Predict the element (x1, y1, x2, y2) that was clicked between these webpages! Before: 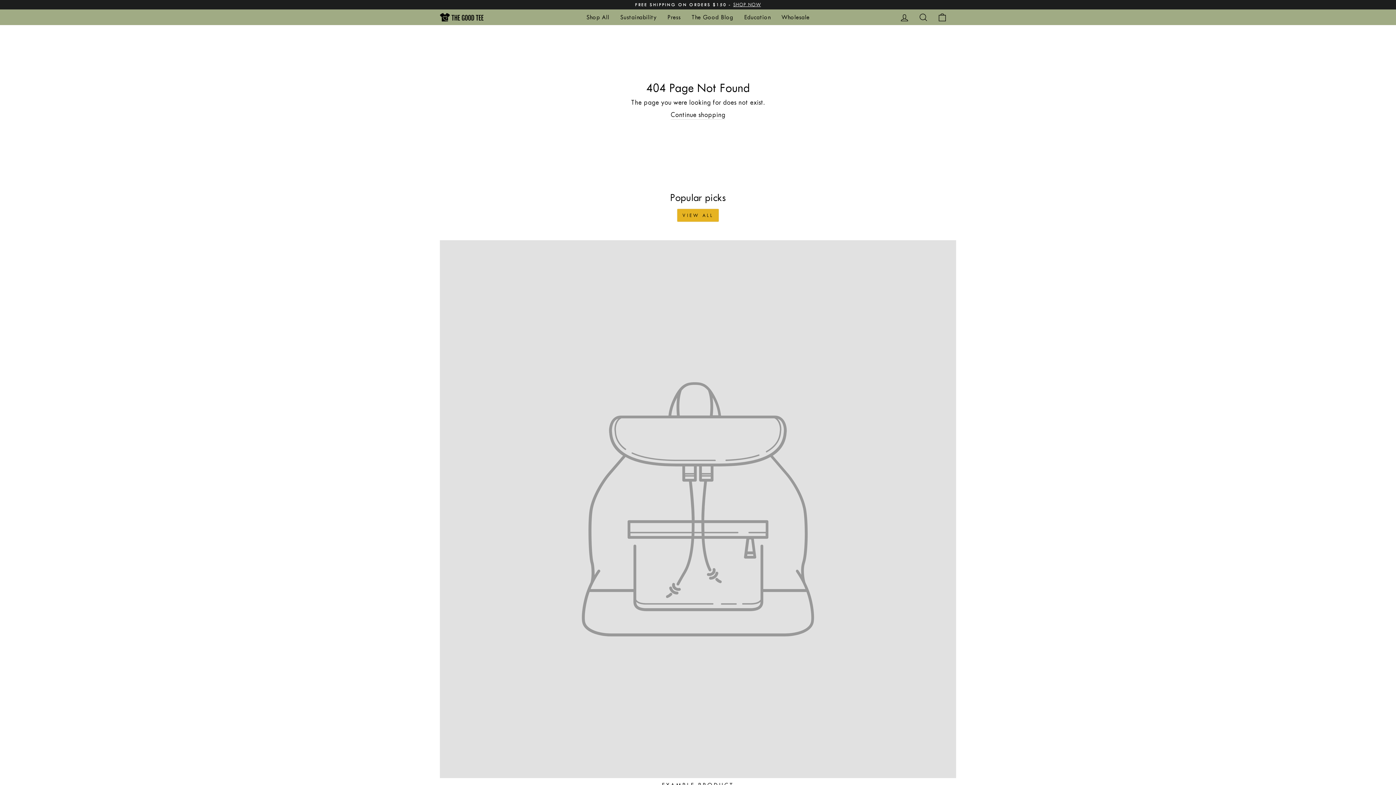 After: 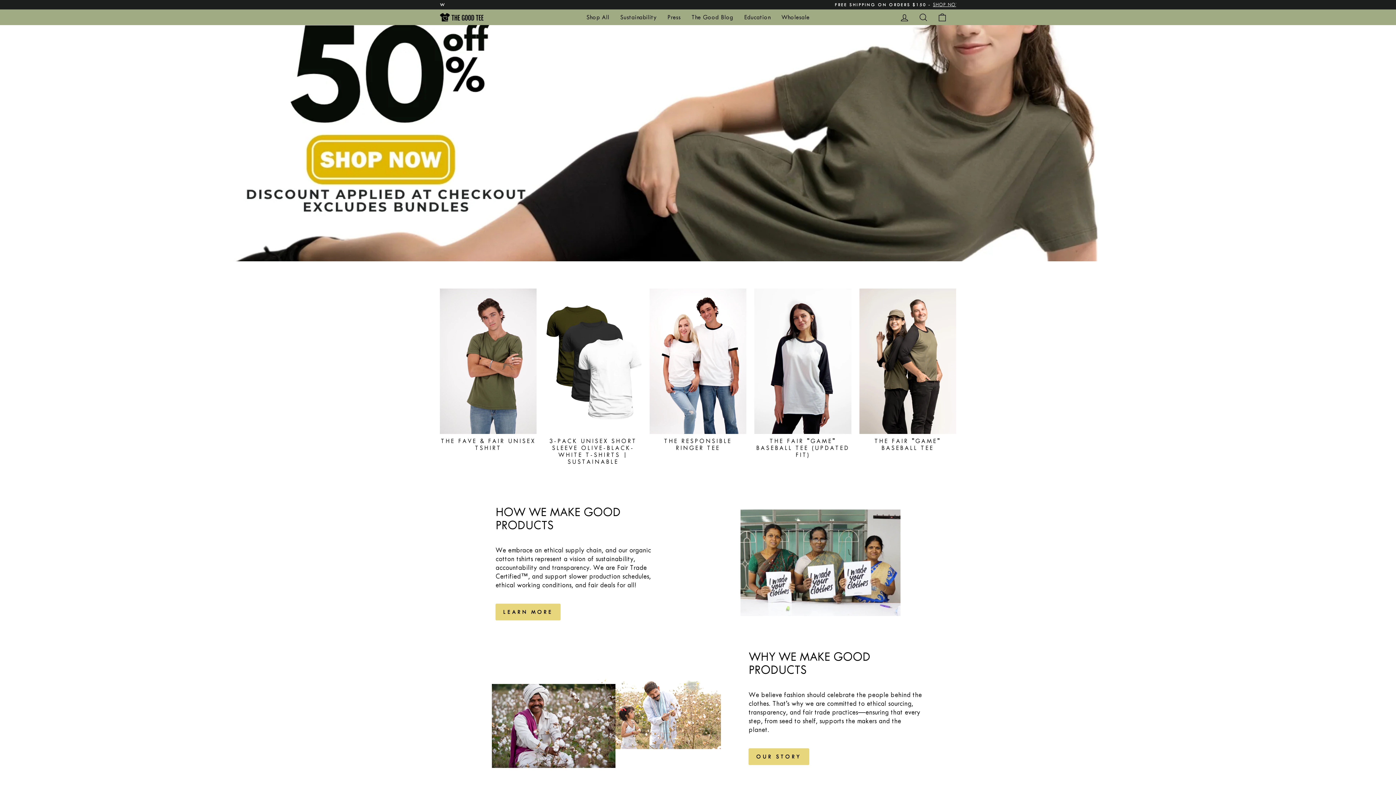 Action: bbox: (670, 110, 725, 119) label: Continue shopping